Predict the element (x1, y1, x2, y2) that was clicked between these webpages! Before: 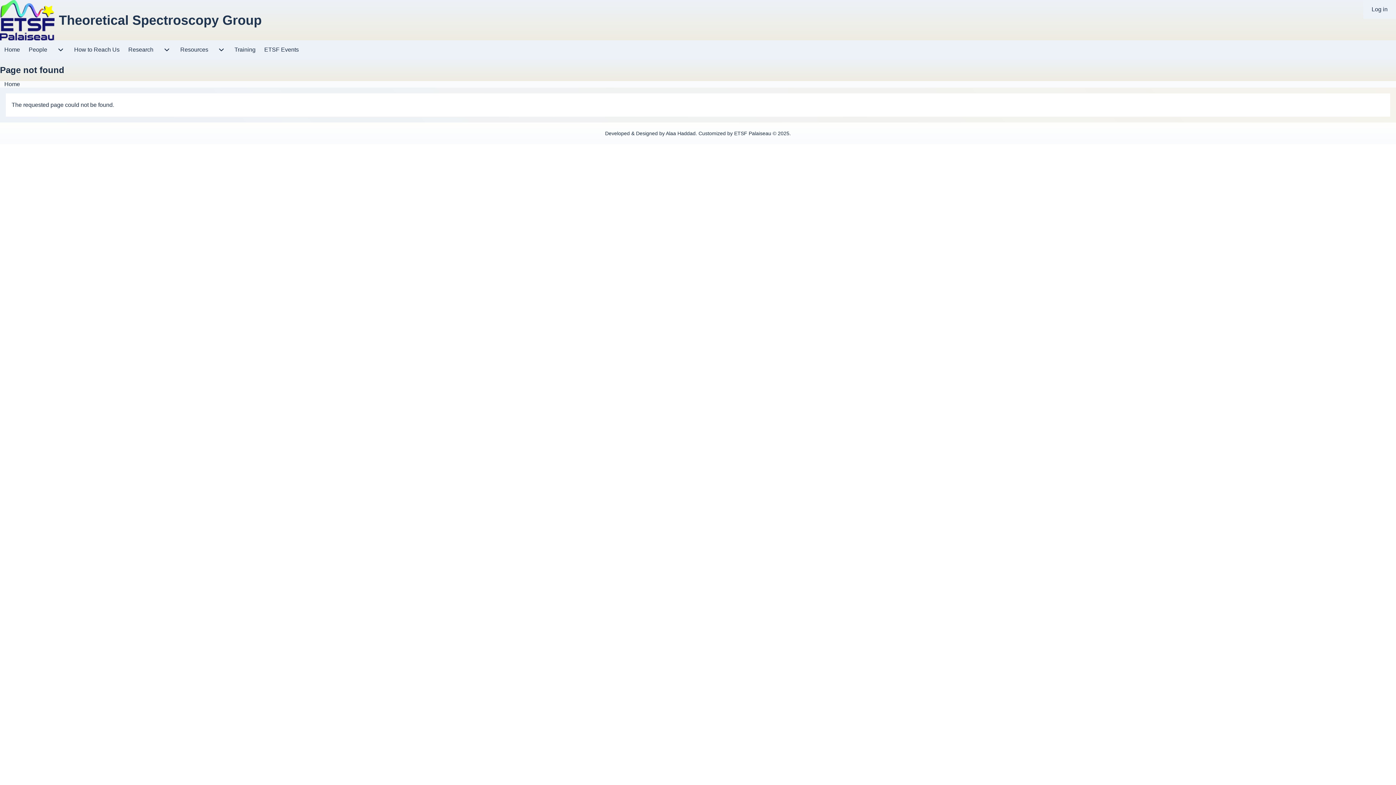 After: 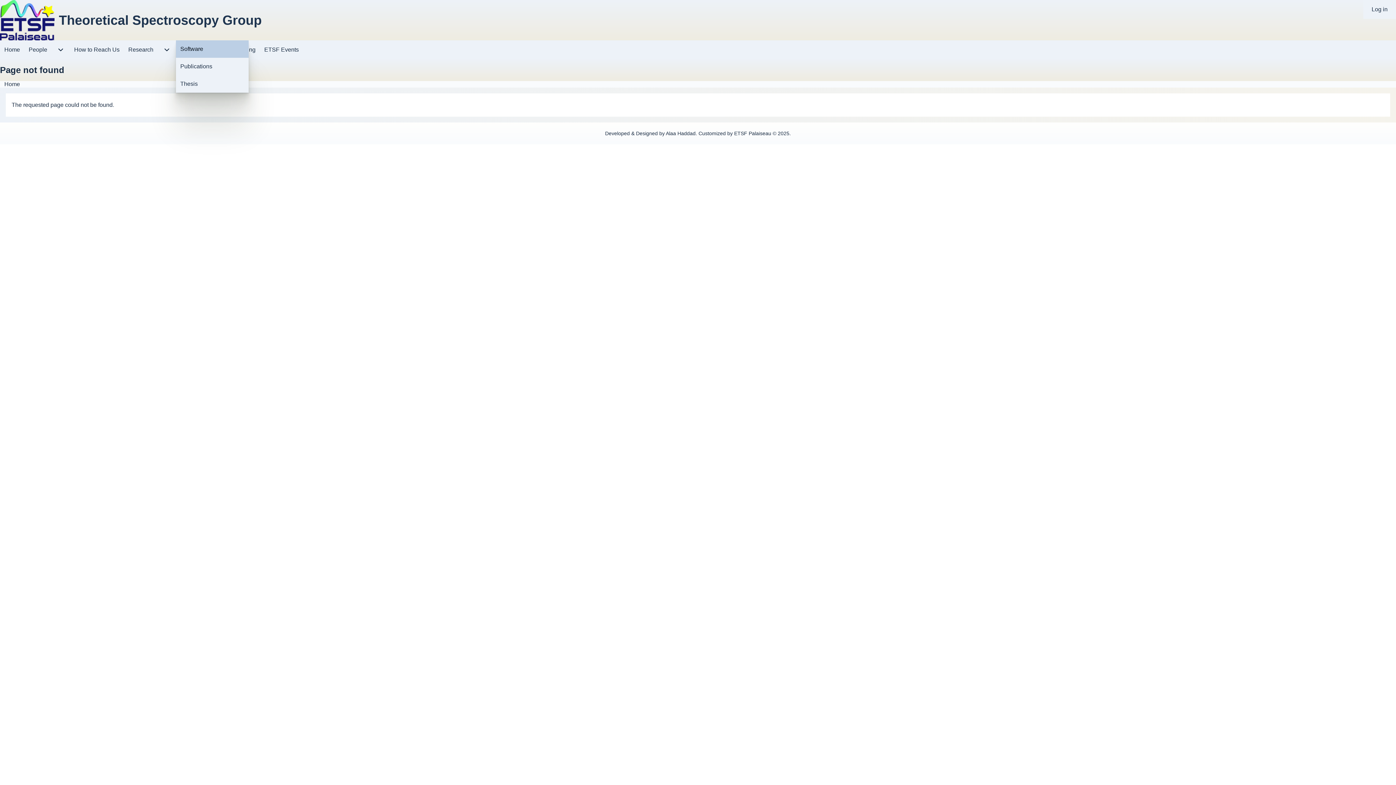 Action: label: Resources
Resources sub-navigation bbox: (176, 40, 230, 59)